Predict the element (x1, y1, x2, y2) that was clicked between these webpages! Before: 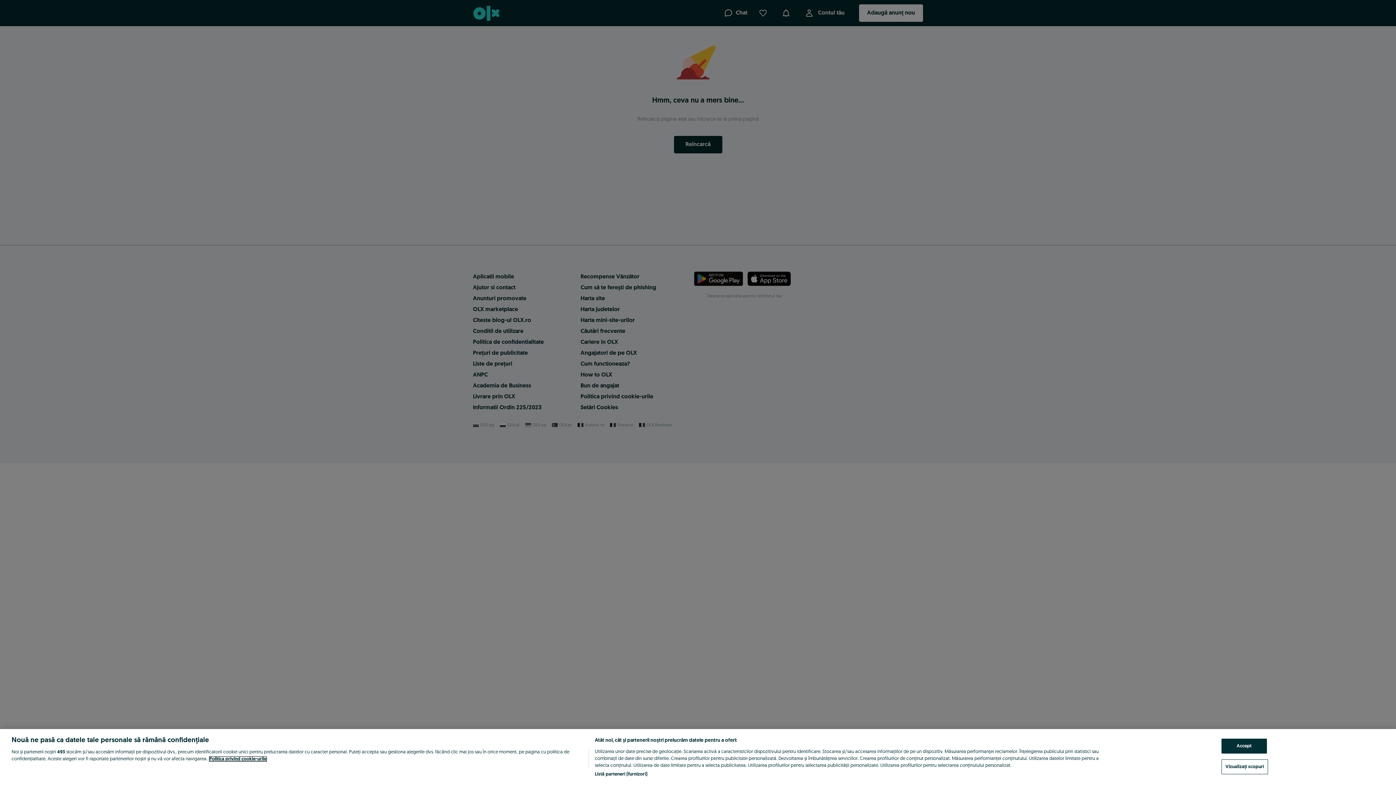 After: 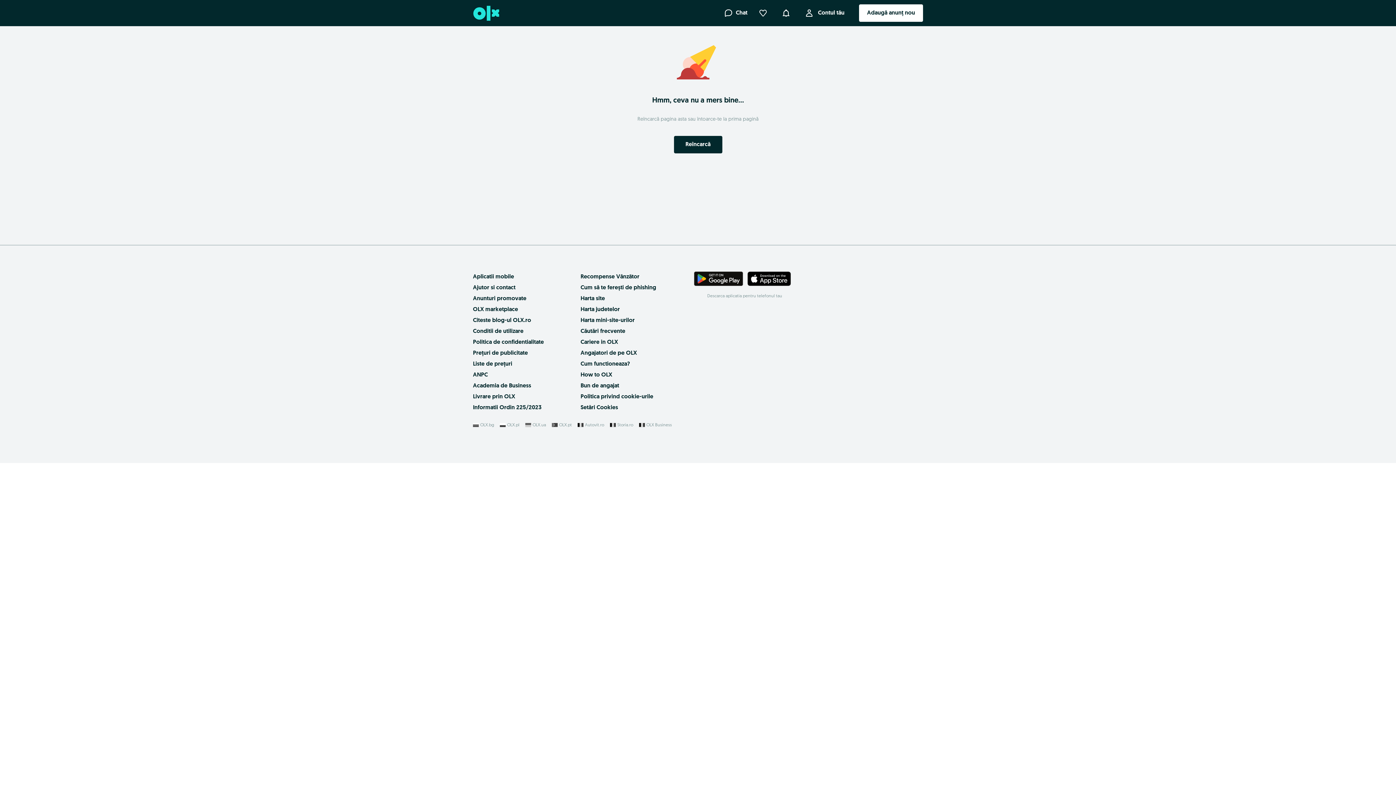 Action: bbox: (1221, 739, 1267, 754) label: Accept